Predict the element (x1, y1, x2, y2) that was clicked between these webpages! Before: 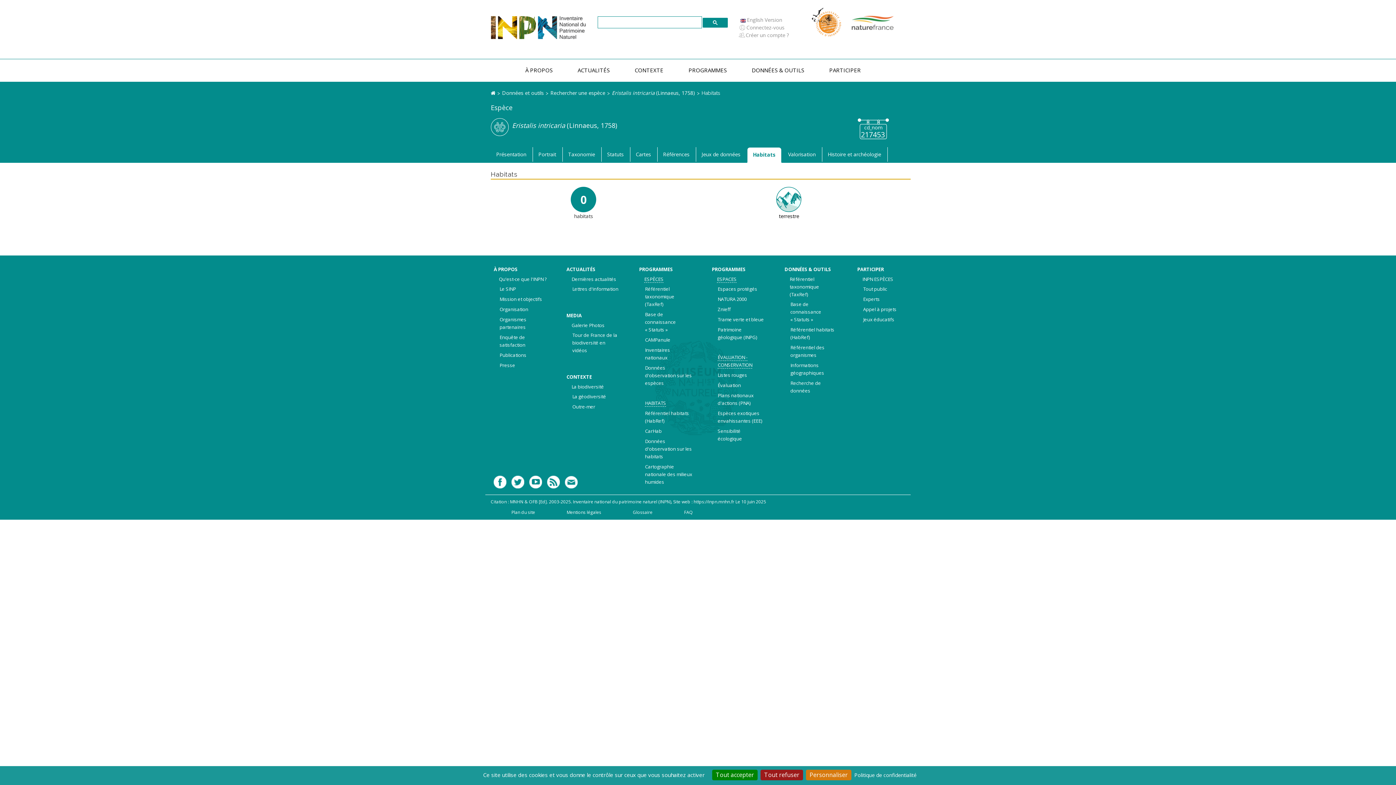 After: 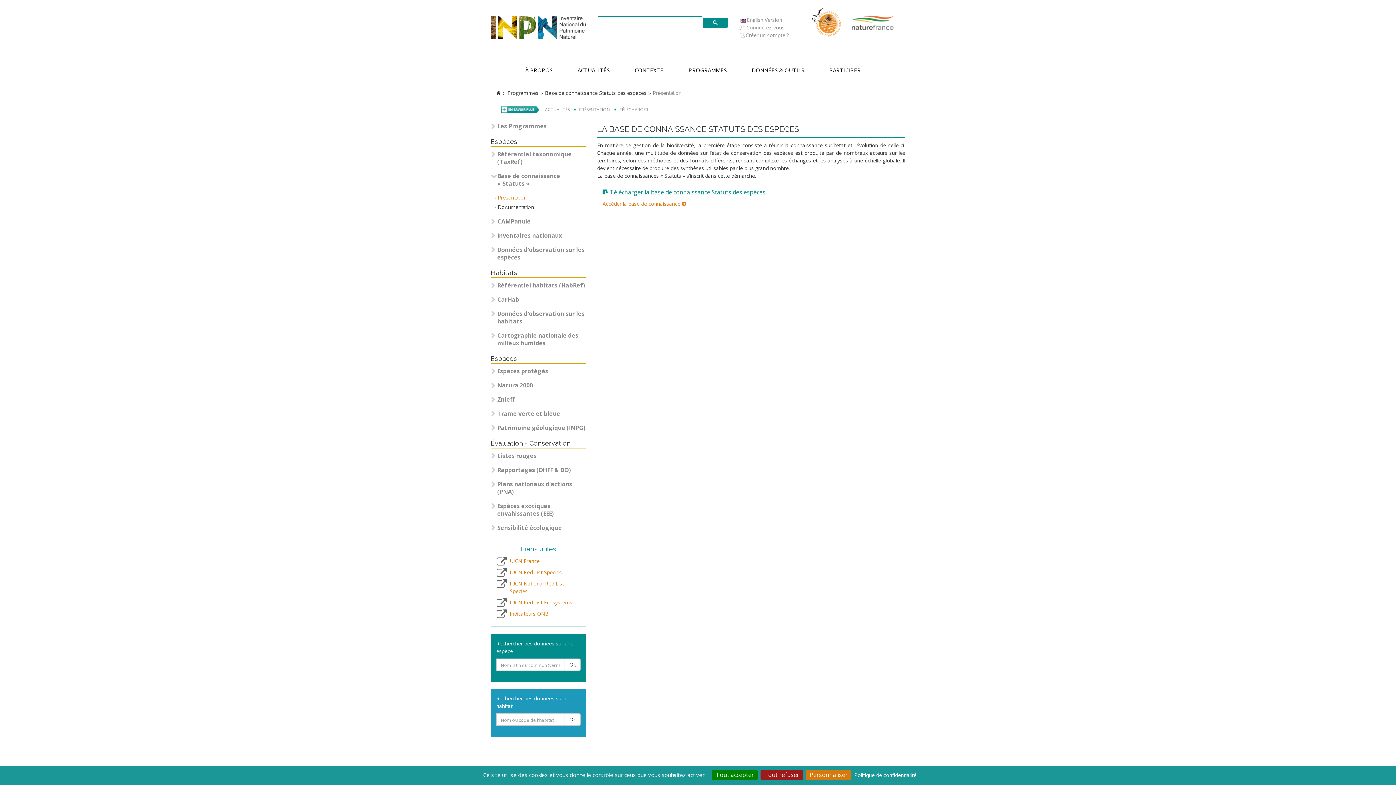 Action: label: Base de connaissance
« Statuts » bbox: (645, 311, 676, 333)